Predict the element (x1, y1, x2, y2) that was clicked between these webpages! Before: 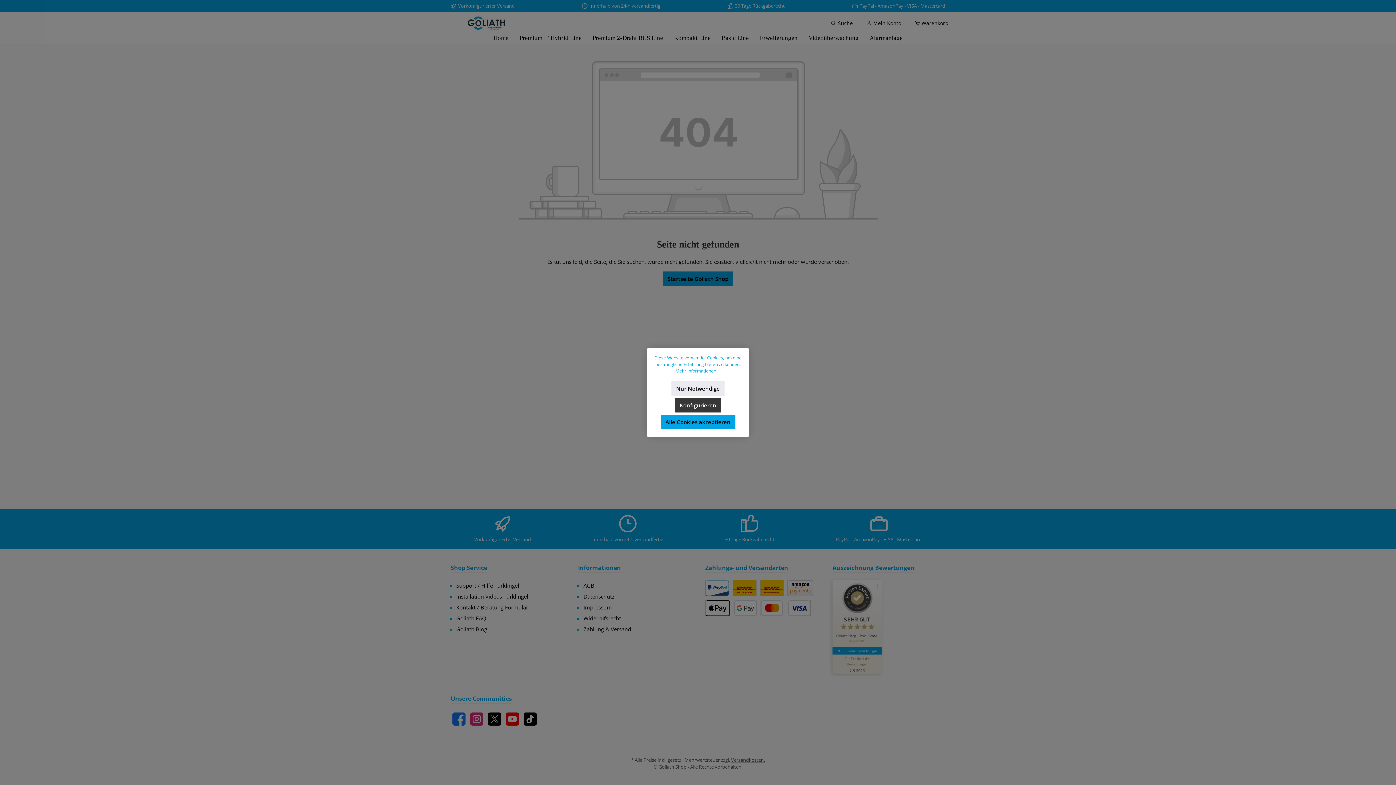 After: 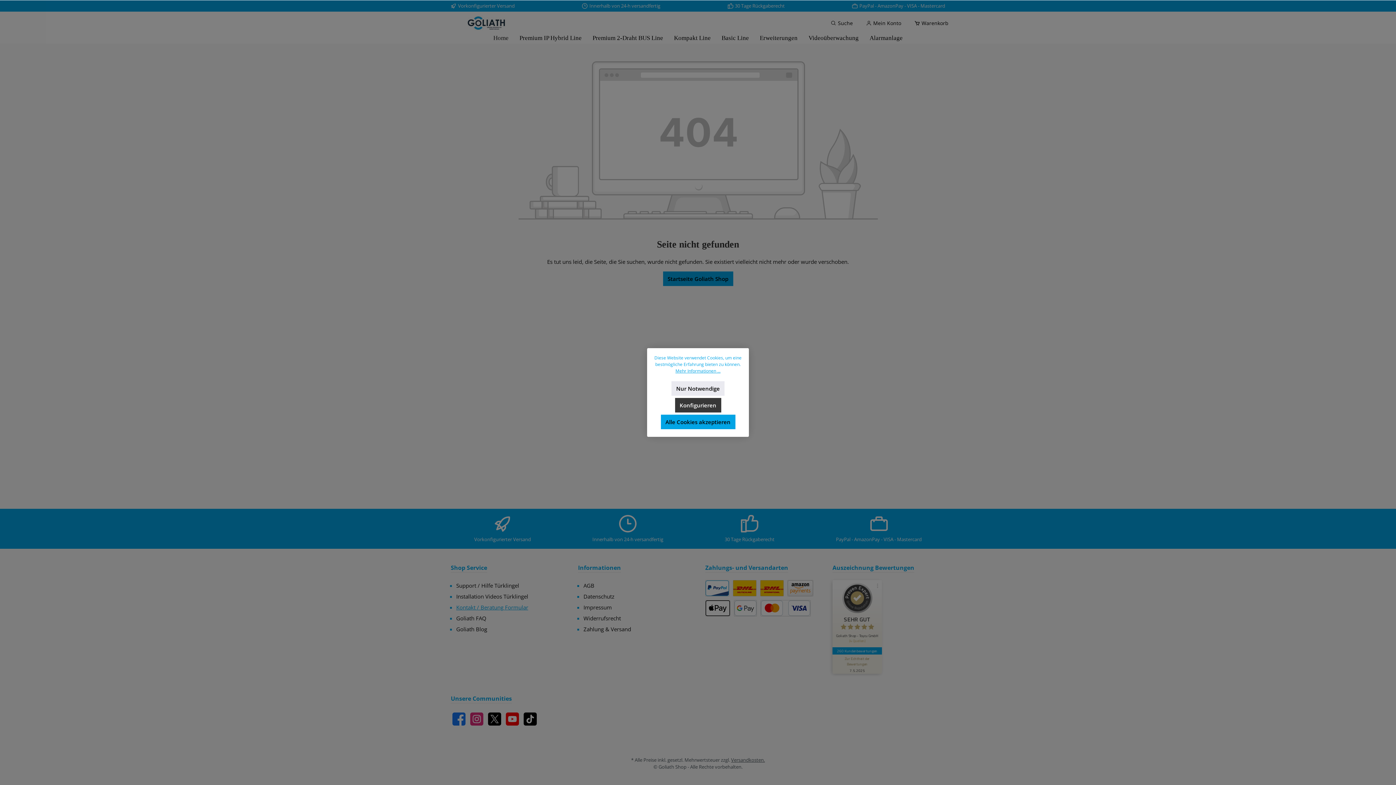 Action: label: Kontakt / Beratung Formular bbox: (456, 604, 528, 611)